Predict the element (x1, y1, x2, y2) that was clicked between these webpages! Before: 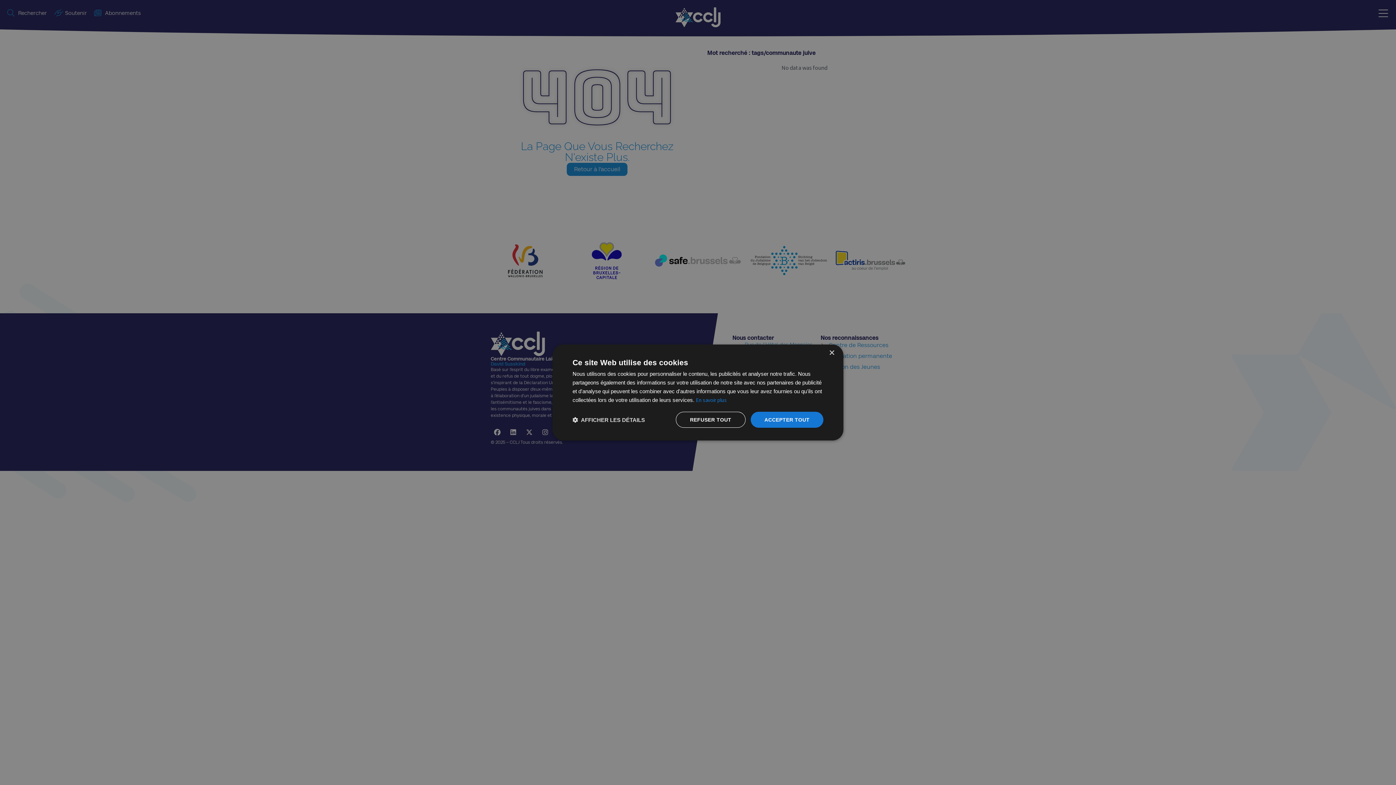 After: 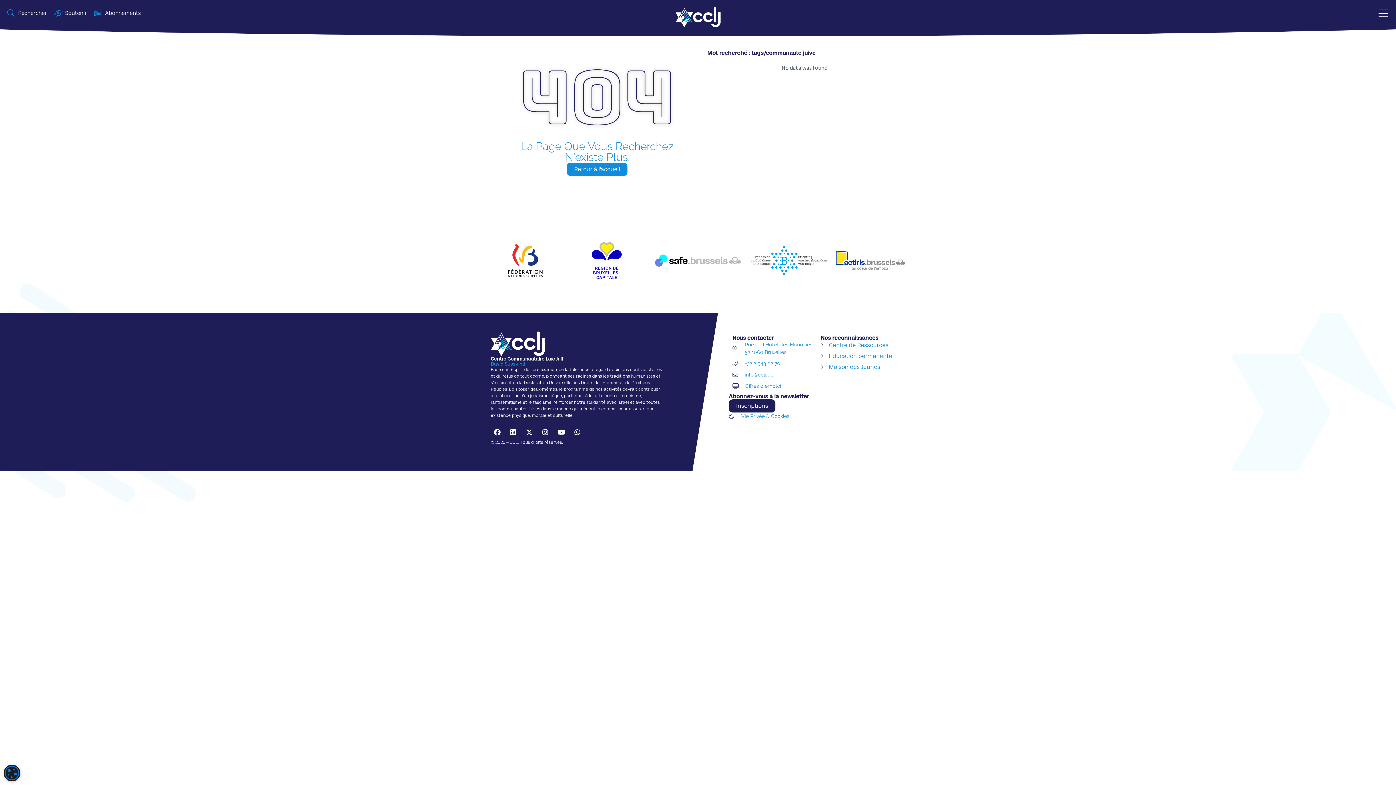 Action: bbox: (829, 350, 834, 356) label: Close